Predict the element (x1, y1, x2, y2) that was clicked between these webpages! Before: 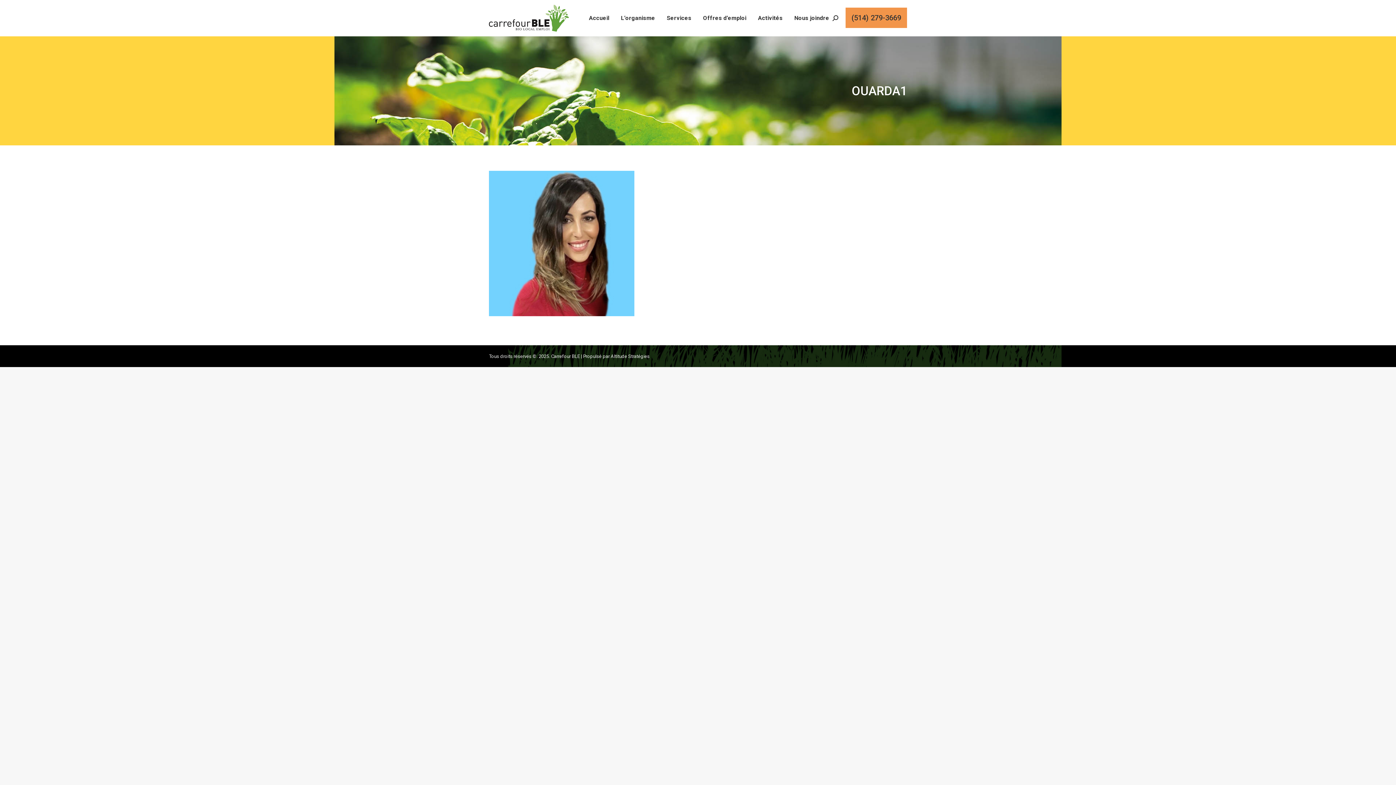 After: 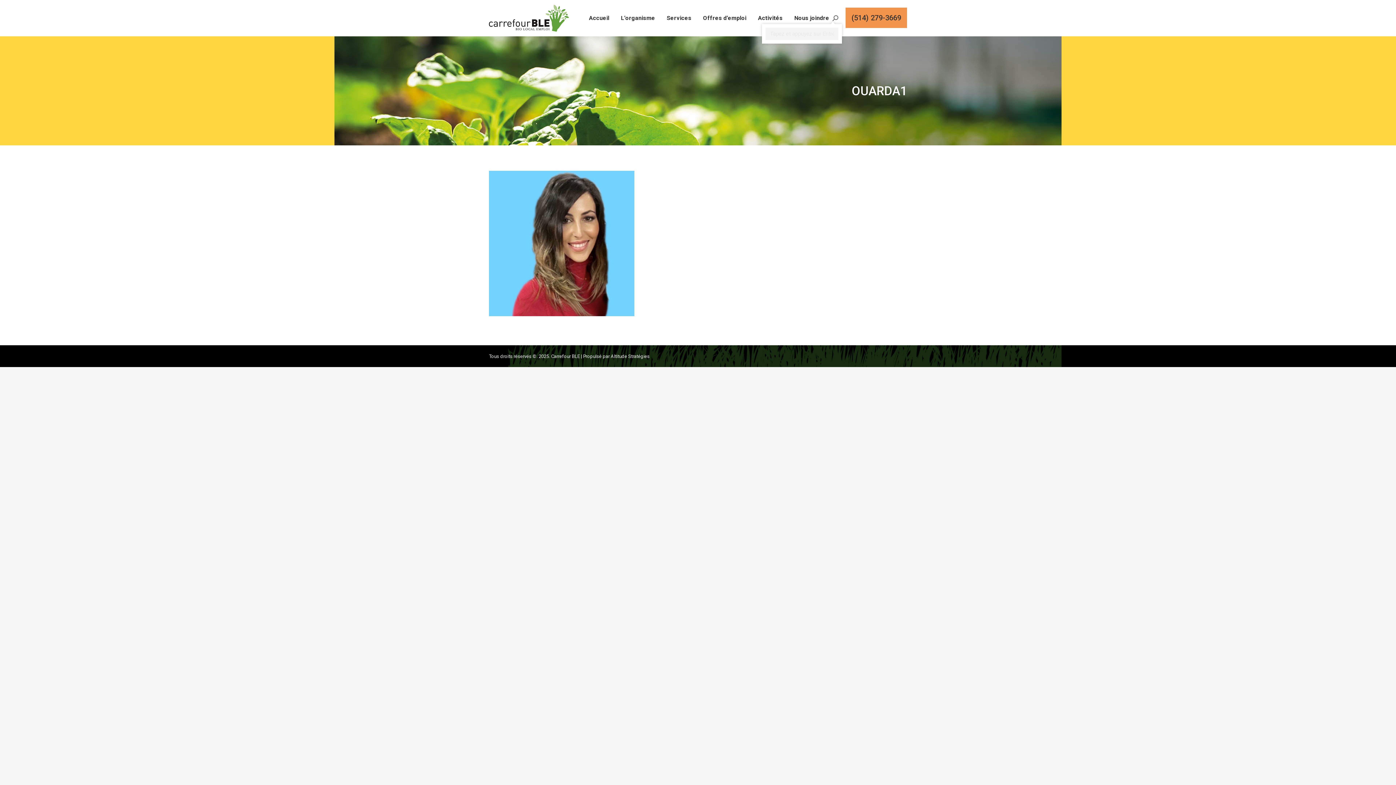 Action: bbox: (832, 15, 838, 21)